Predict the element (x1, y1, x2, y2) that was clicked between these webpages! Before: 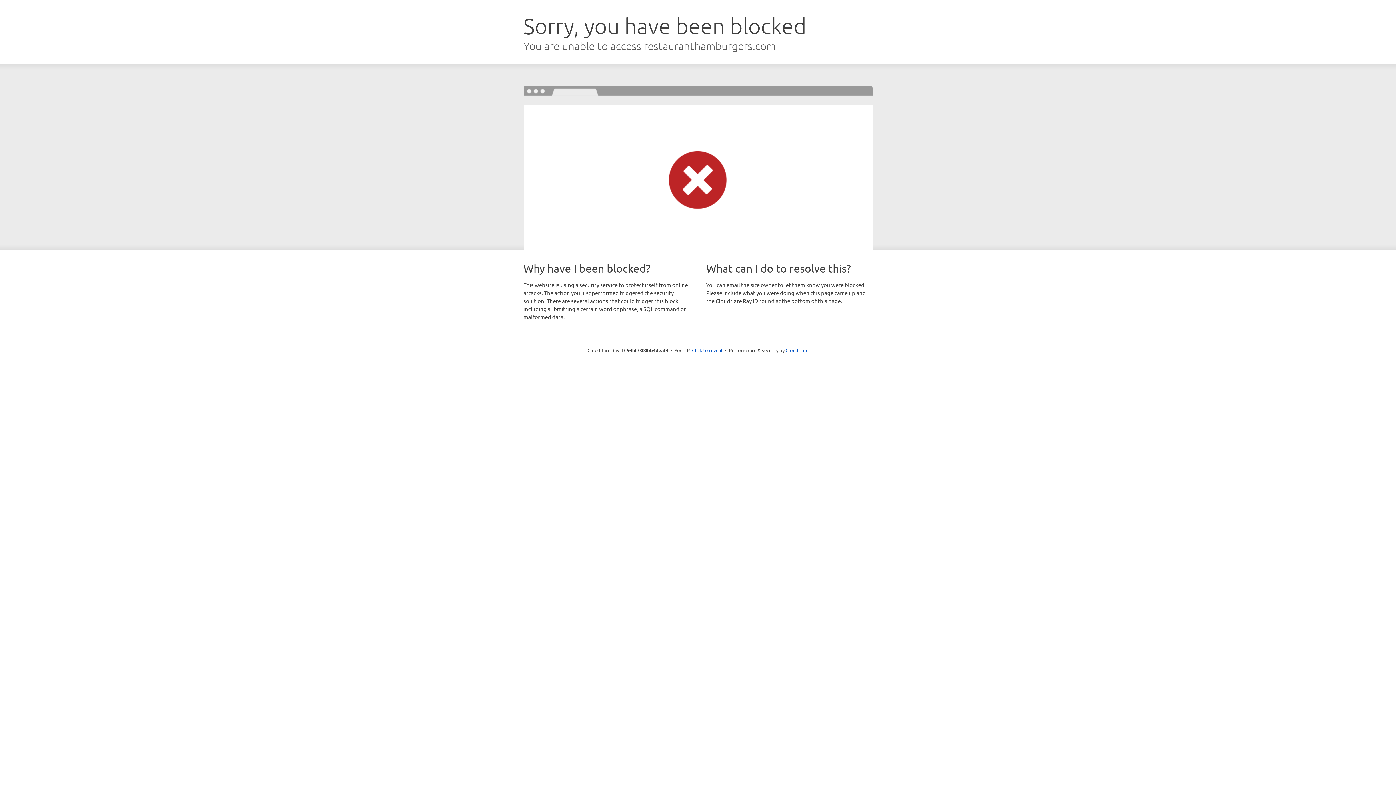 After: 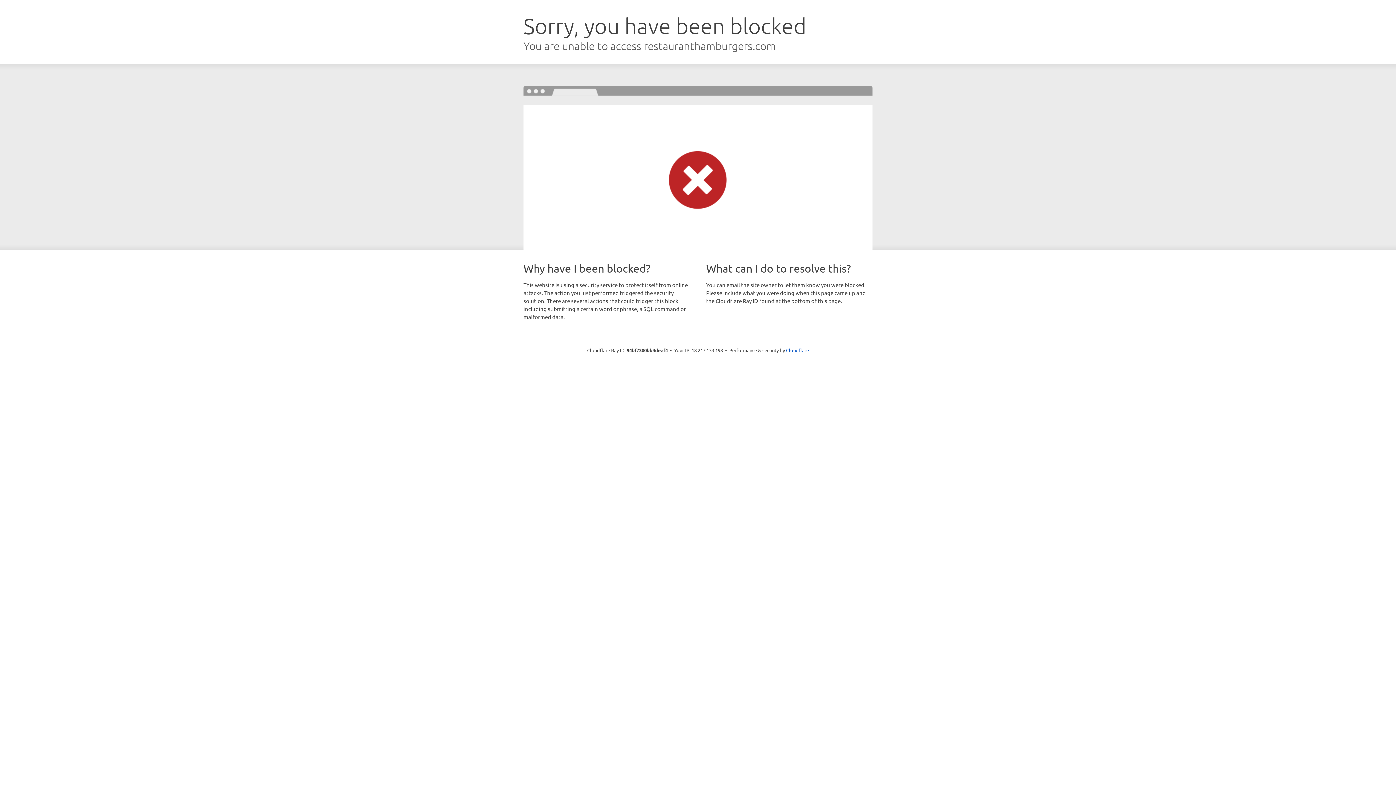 Action: bbox: (692, 346, 722, 353) label: Click to reveal